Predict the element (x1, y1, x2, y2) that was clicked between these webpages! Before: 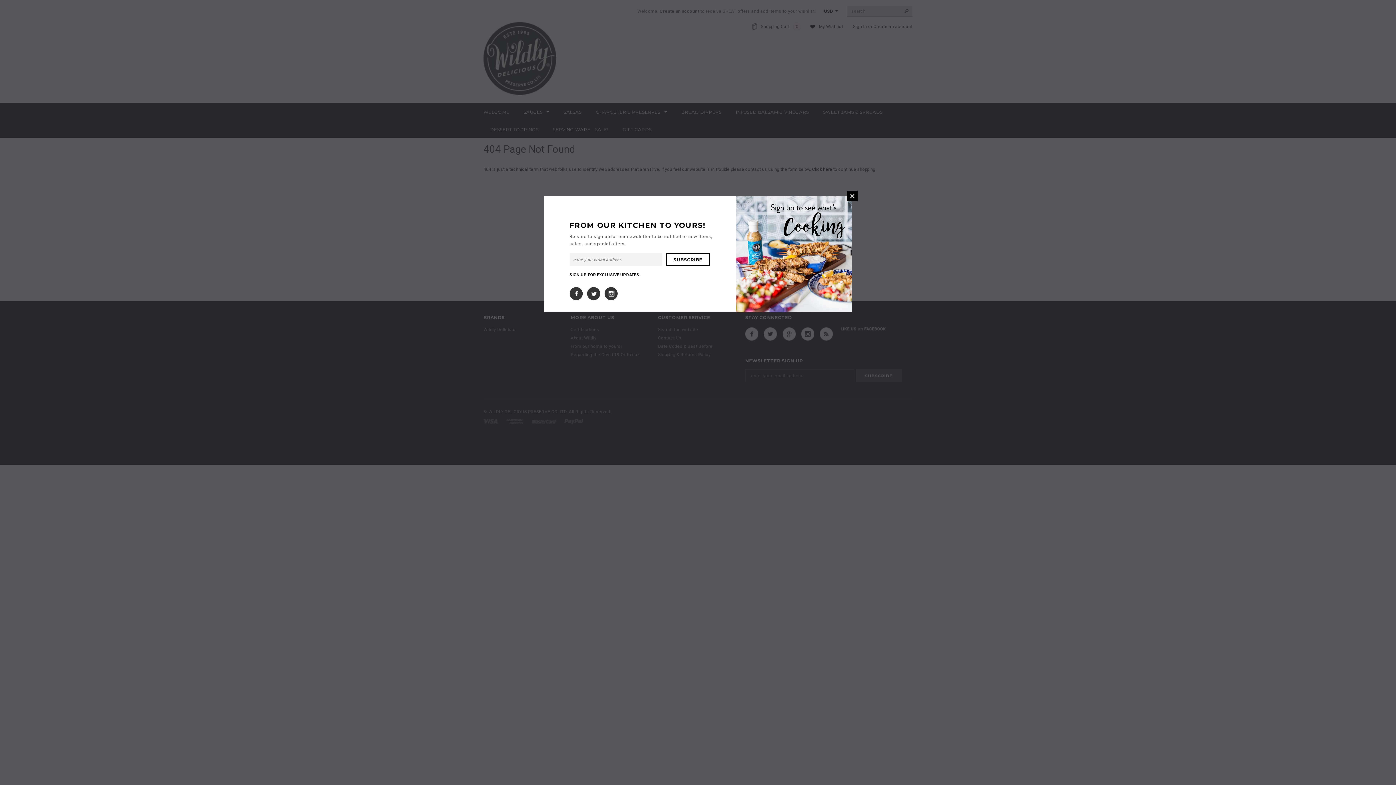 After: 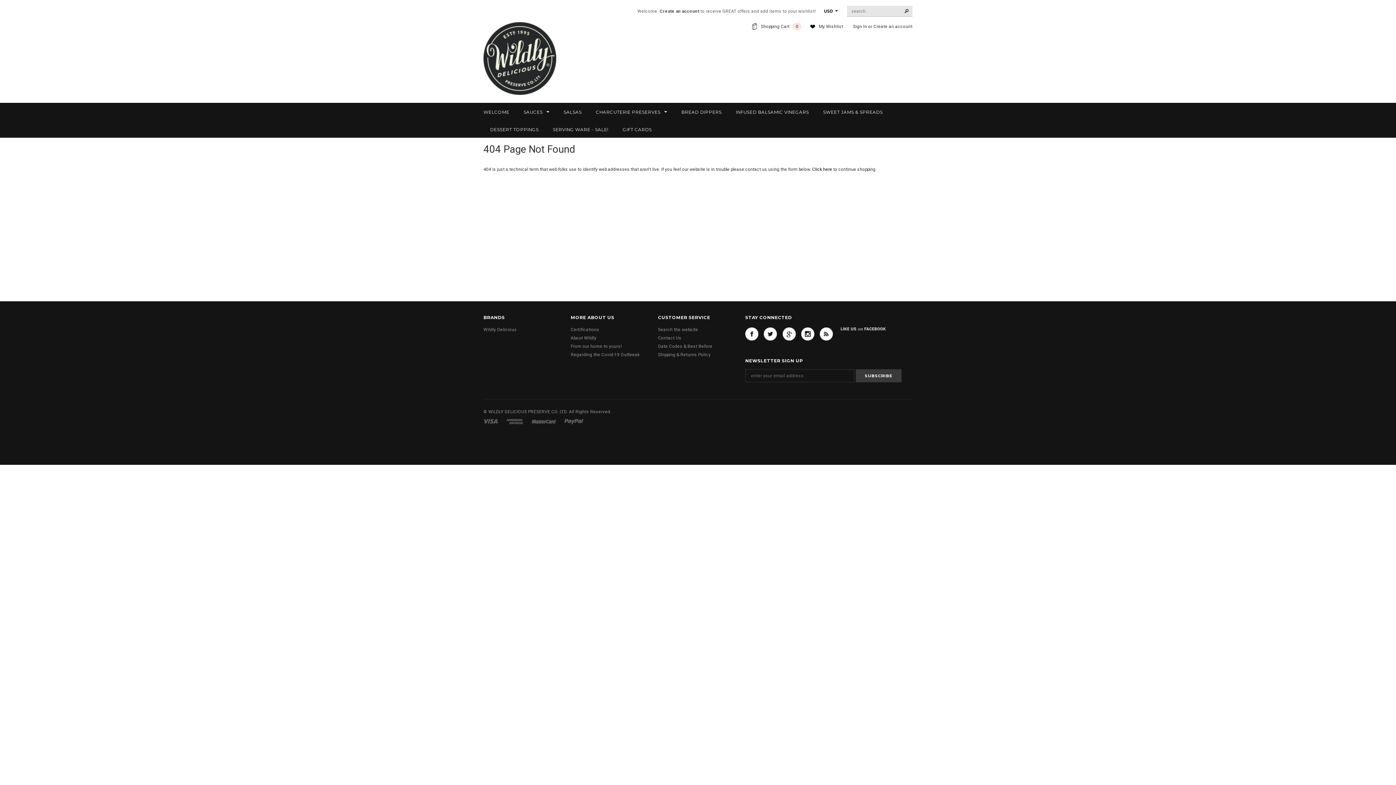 Action: bbox: (847, 190, 857, 201) label: CLOSE